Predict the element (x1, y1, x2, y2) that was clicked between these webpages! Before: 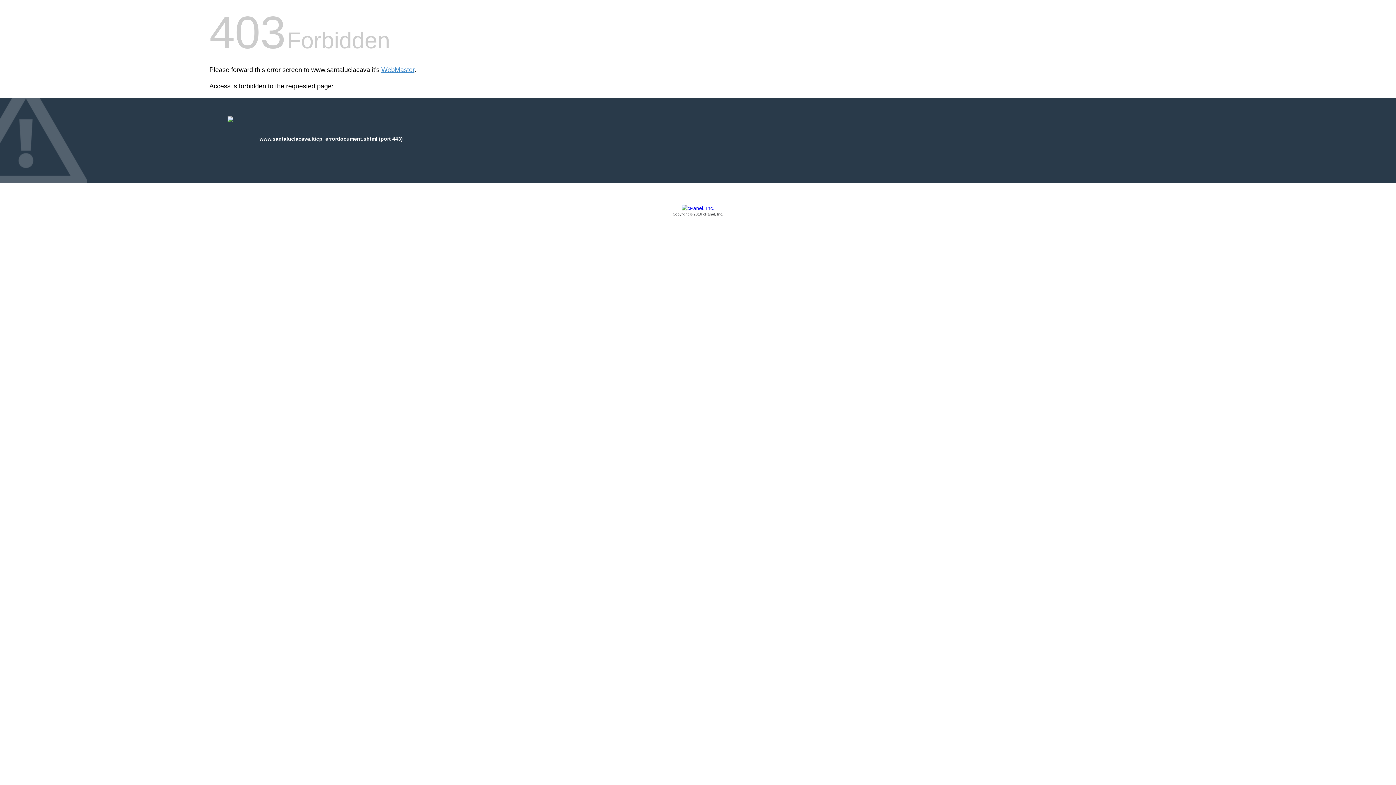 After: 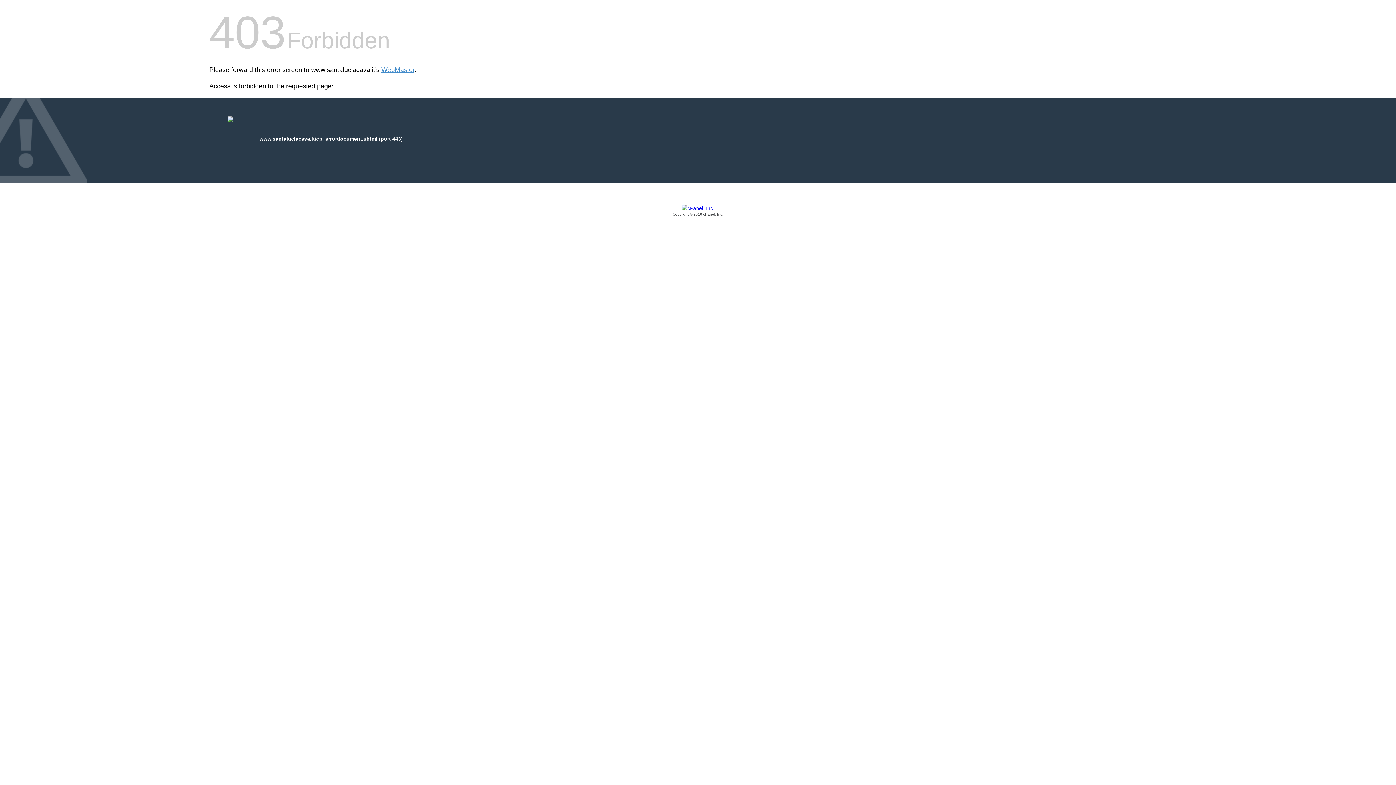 Action: bbox: (209, 205, 1186, 217) label: Copyright © 2016 cPanel, Inc.